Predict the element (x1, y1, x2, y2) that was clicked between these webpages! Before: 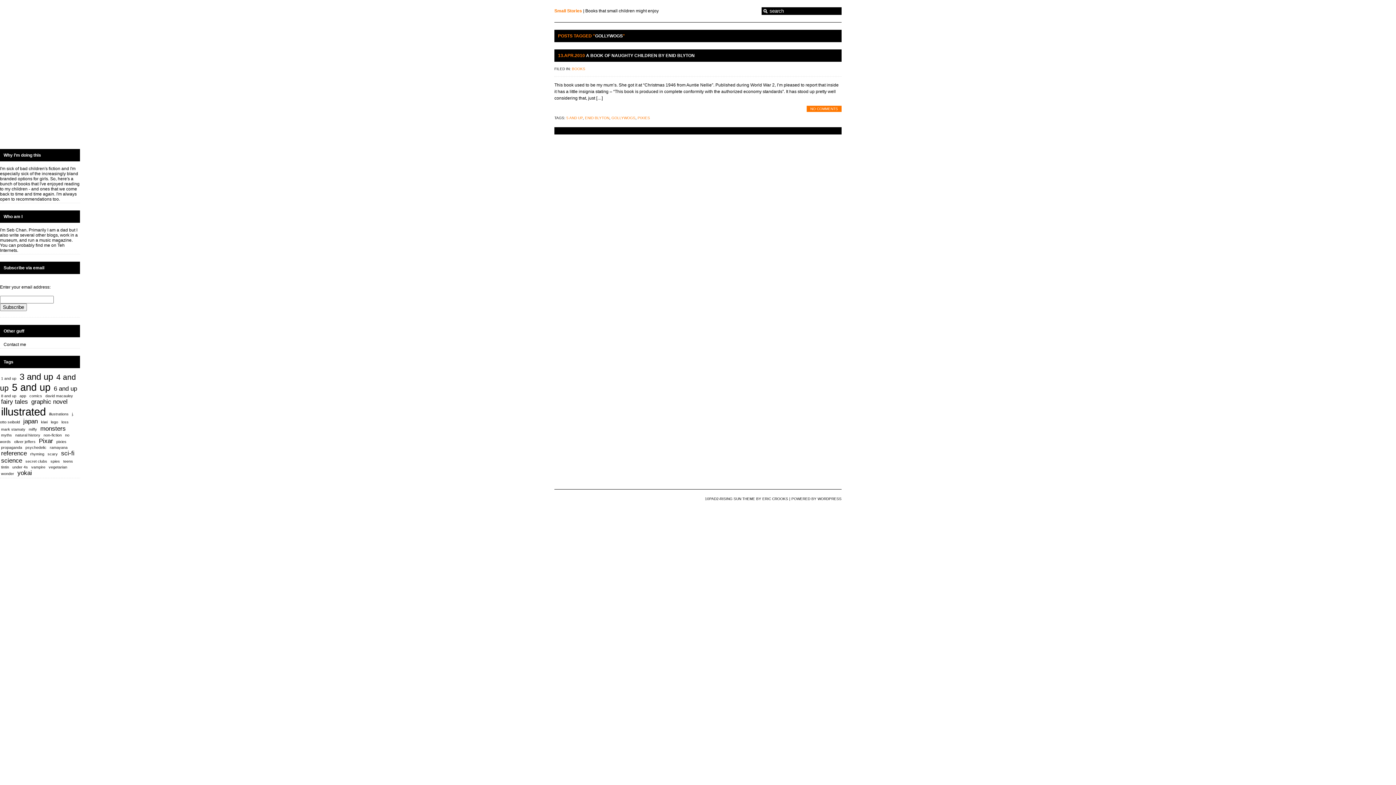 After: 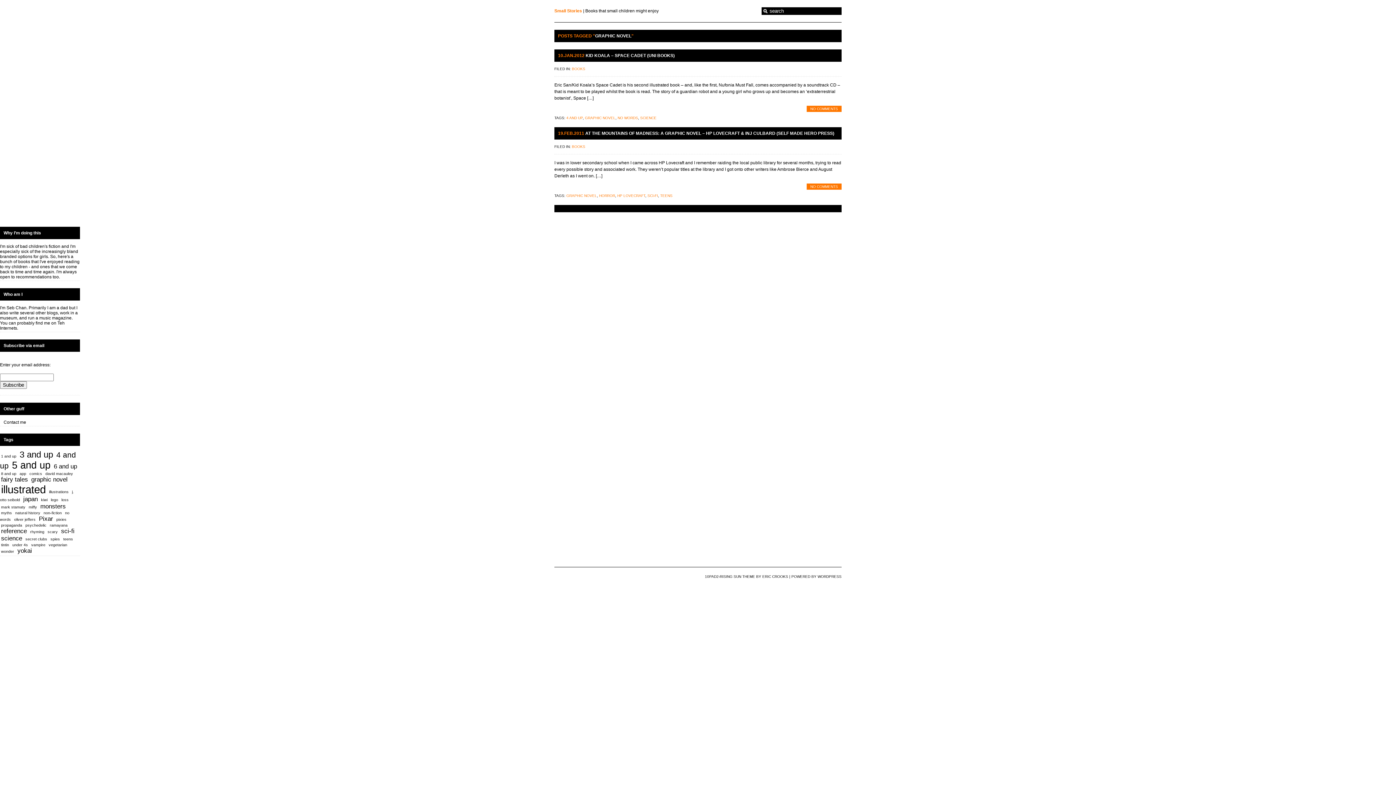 Action: label: graphic novel (2 items) bbox: (30, 398, 68, 405)